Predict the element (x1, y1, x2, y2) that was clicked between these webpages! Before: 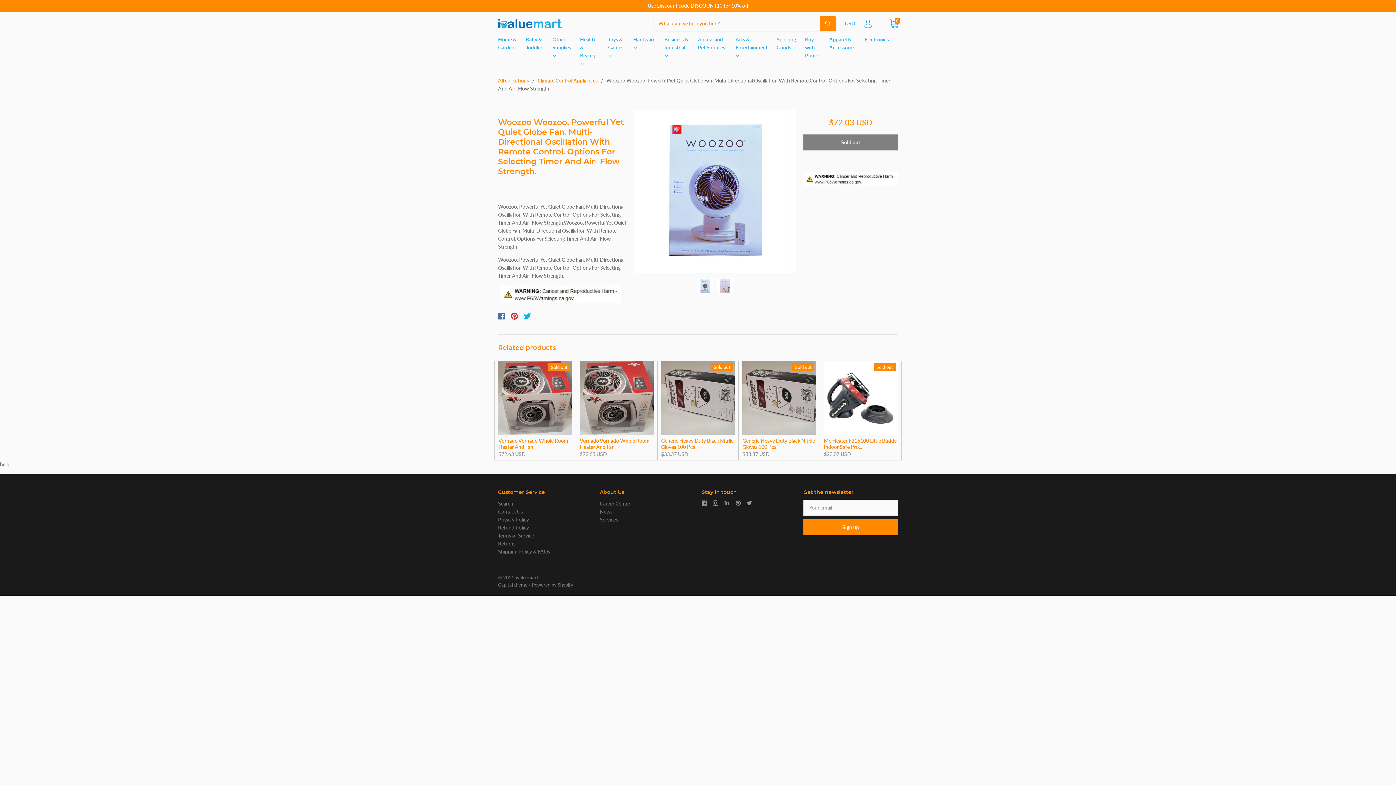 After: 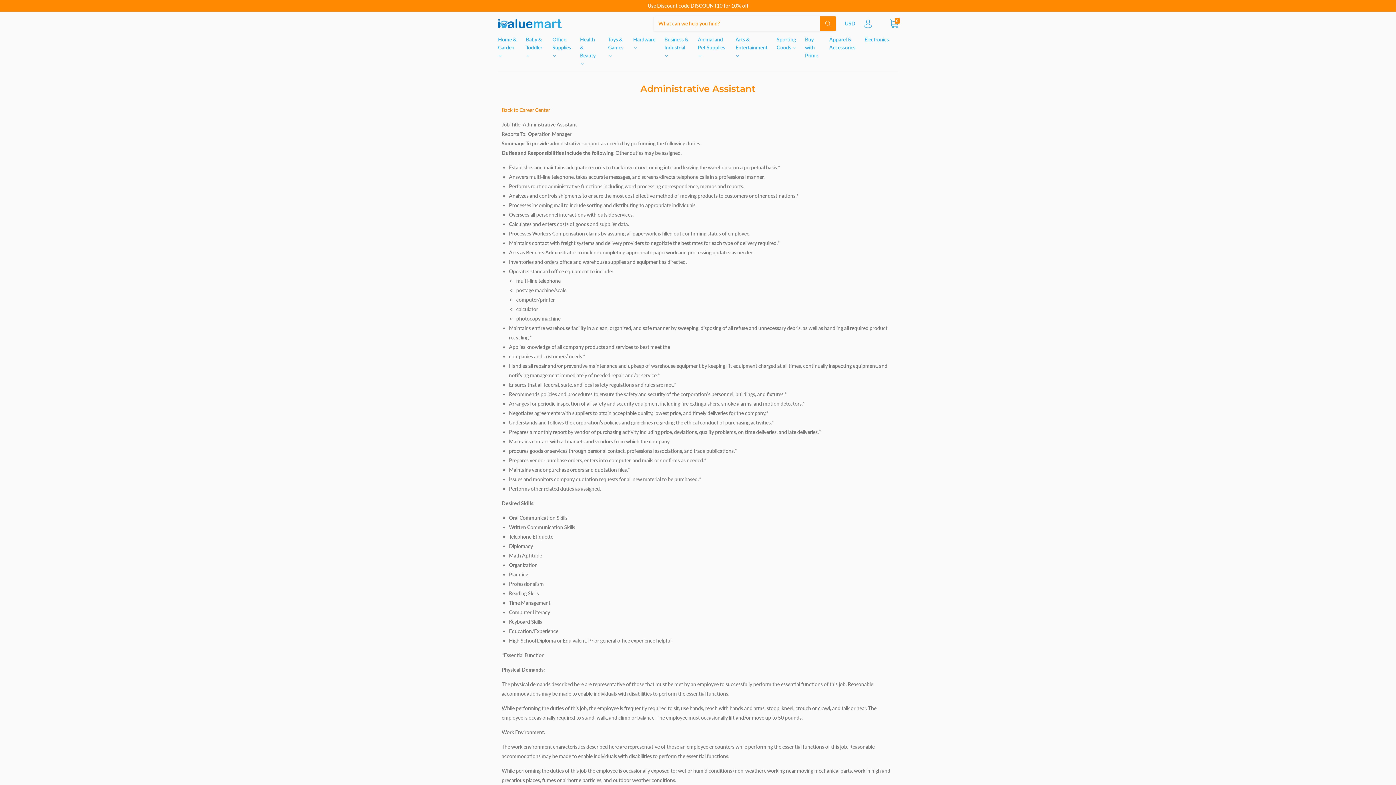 Action: label: Career Center bbox: (600, 500, 630, 506)